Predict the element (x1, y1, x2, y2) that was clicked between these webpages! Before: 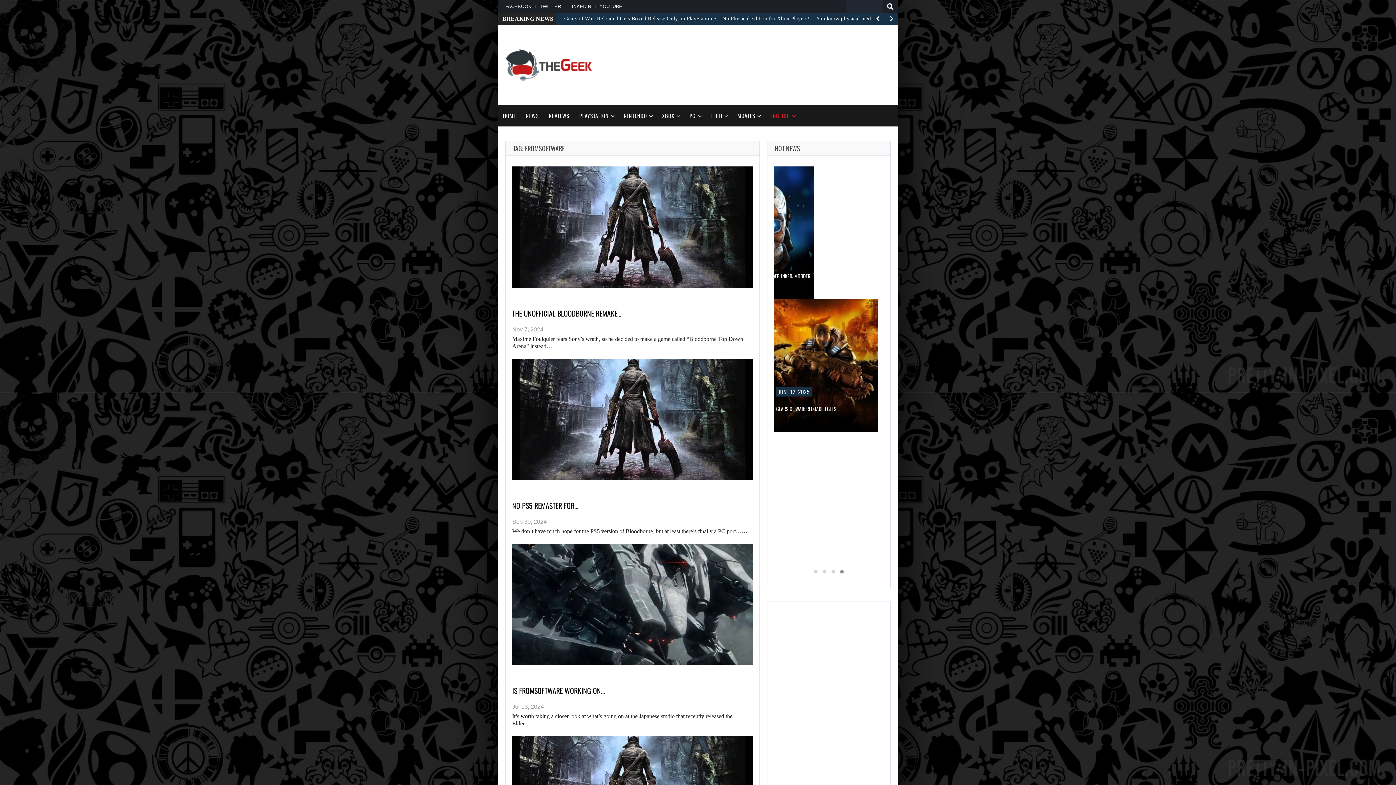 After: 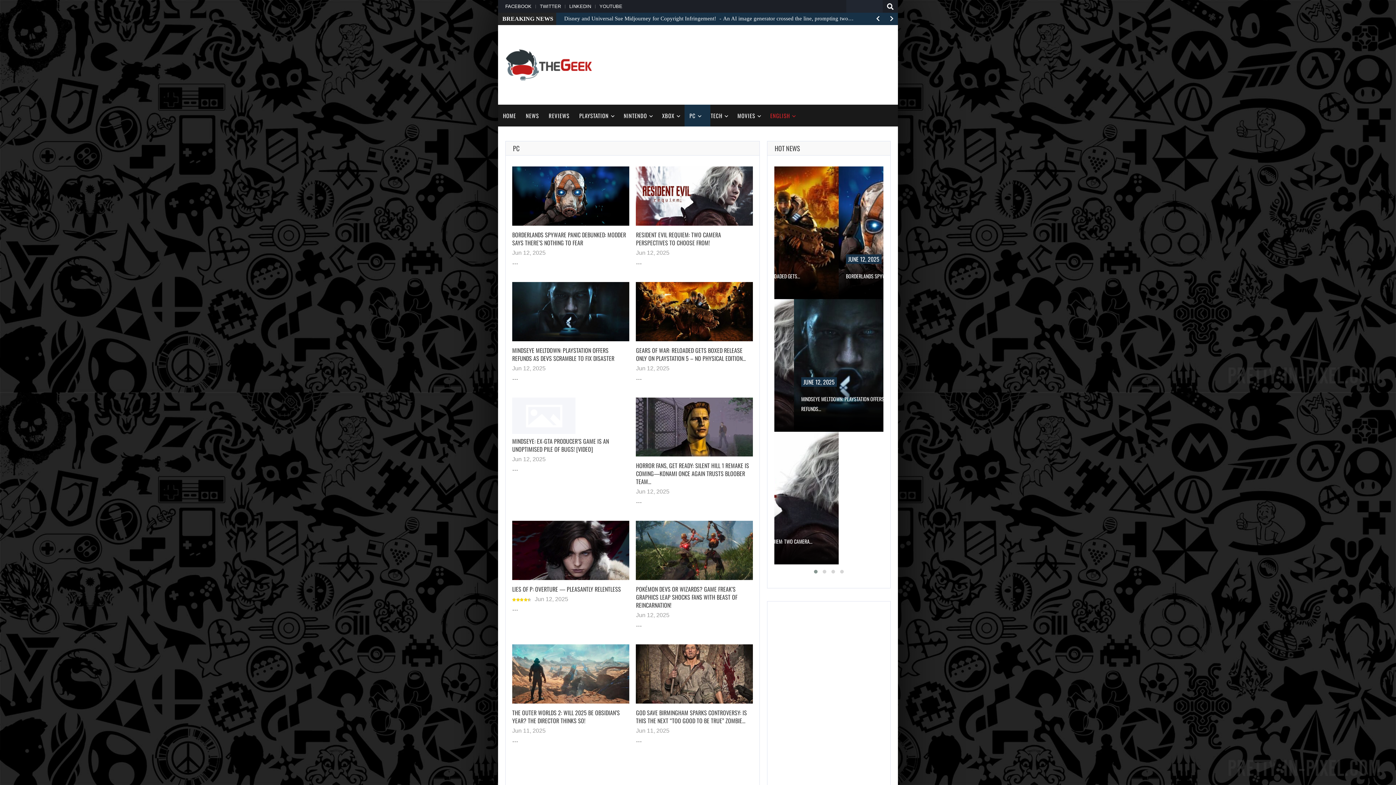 Action: label: PC bbox: (684, 104, 710, 126)